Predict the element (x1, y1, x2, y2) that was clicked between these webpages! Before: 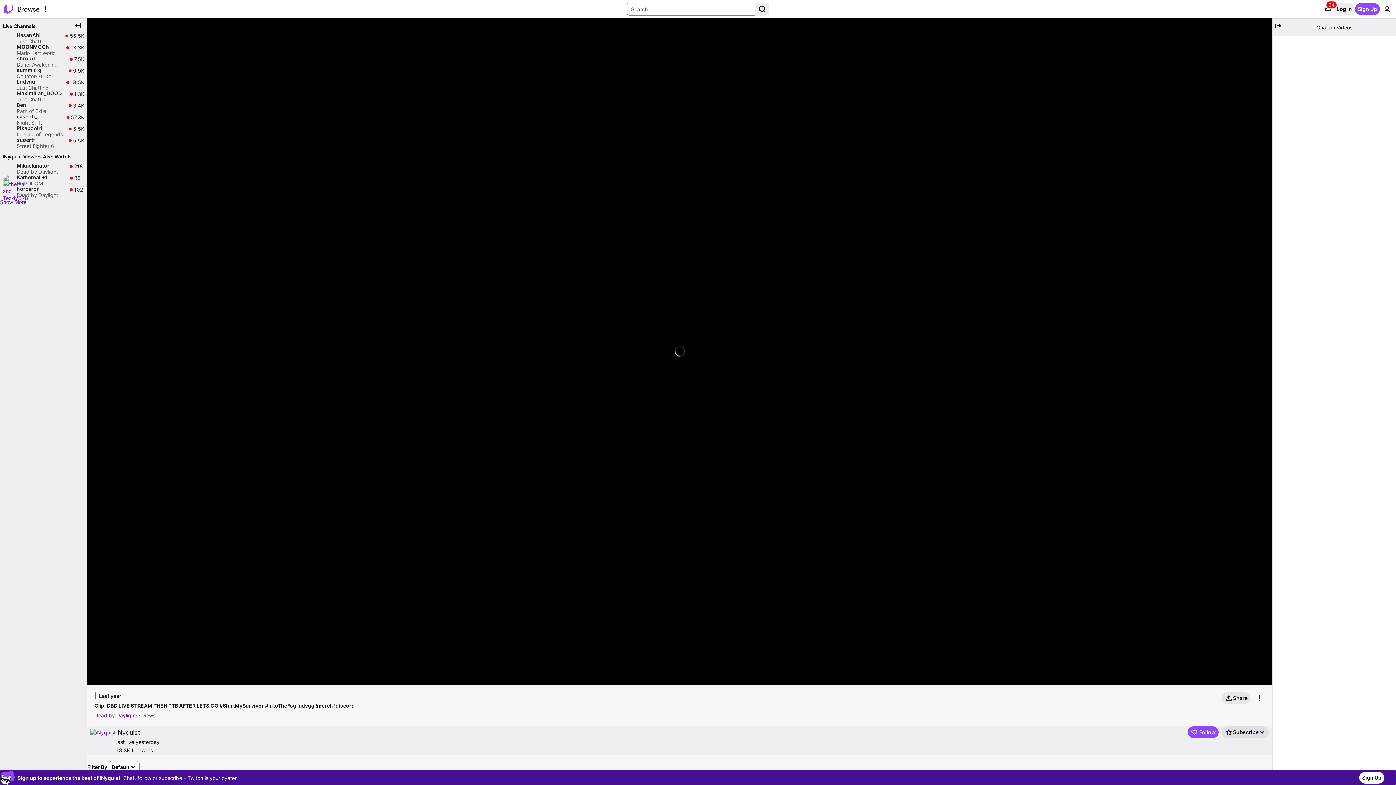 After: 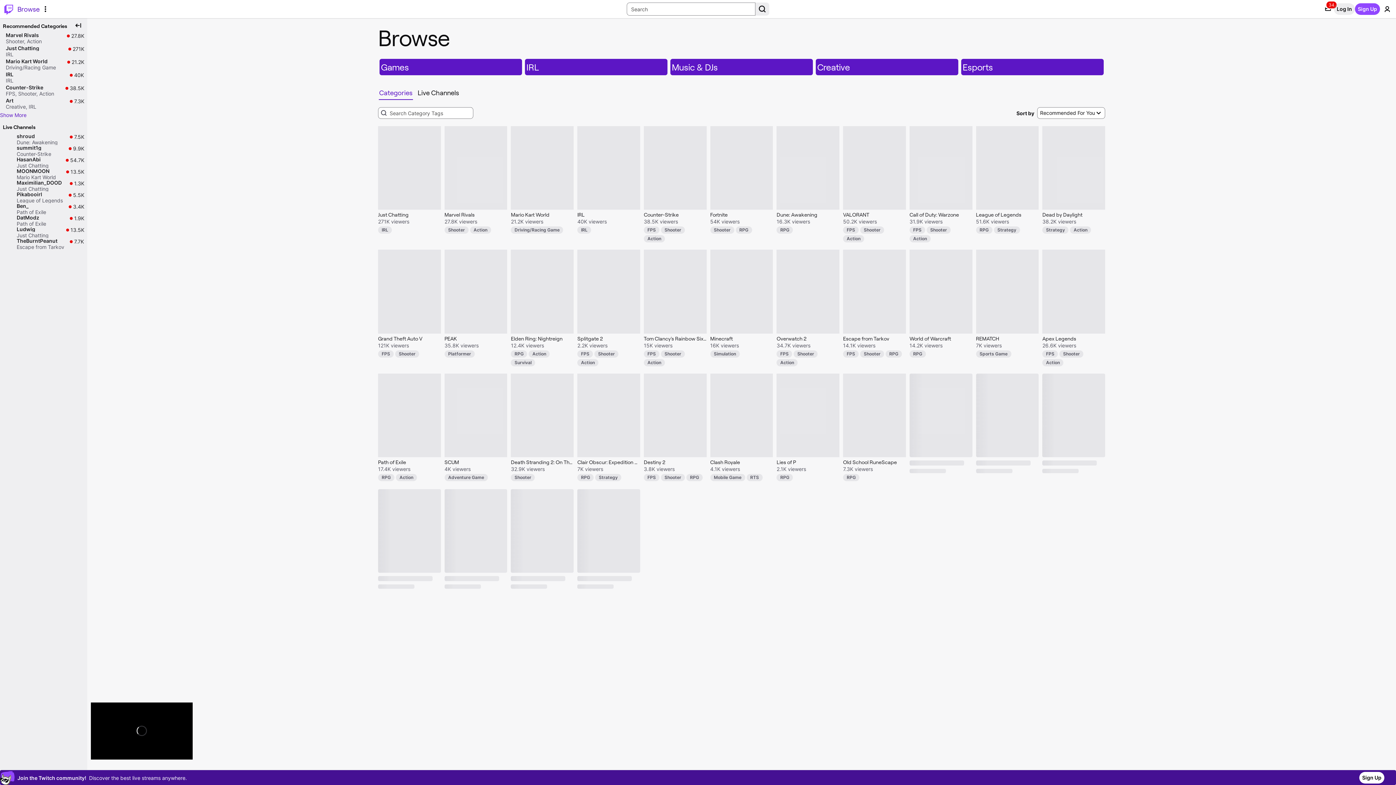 Action: label: Browse bbox: (17, 0, 39, 18)